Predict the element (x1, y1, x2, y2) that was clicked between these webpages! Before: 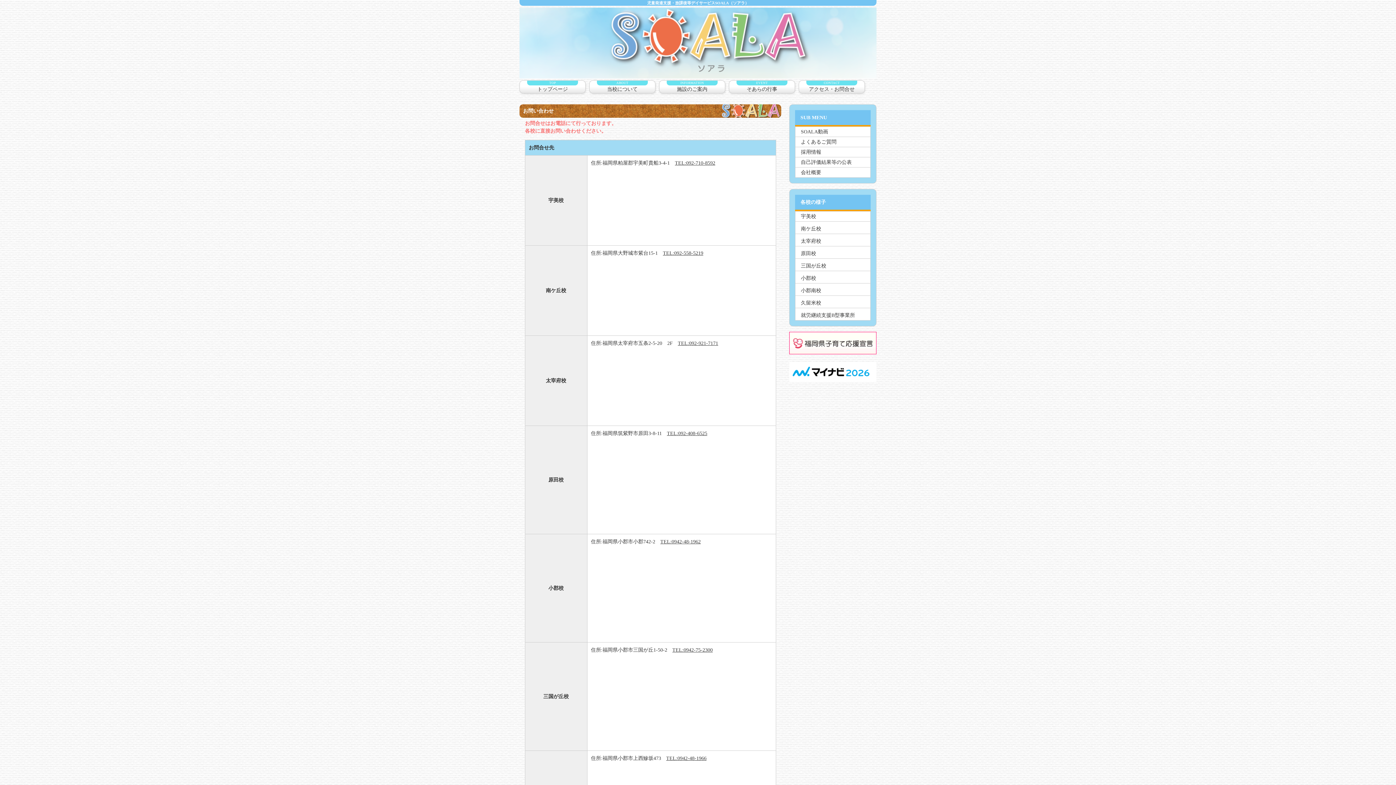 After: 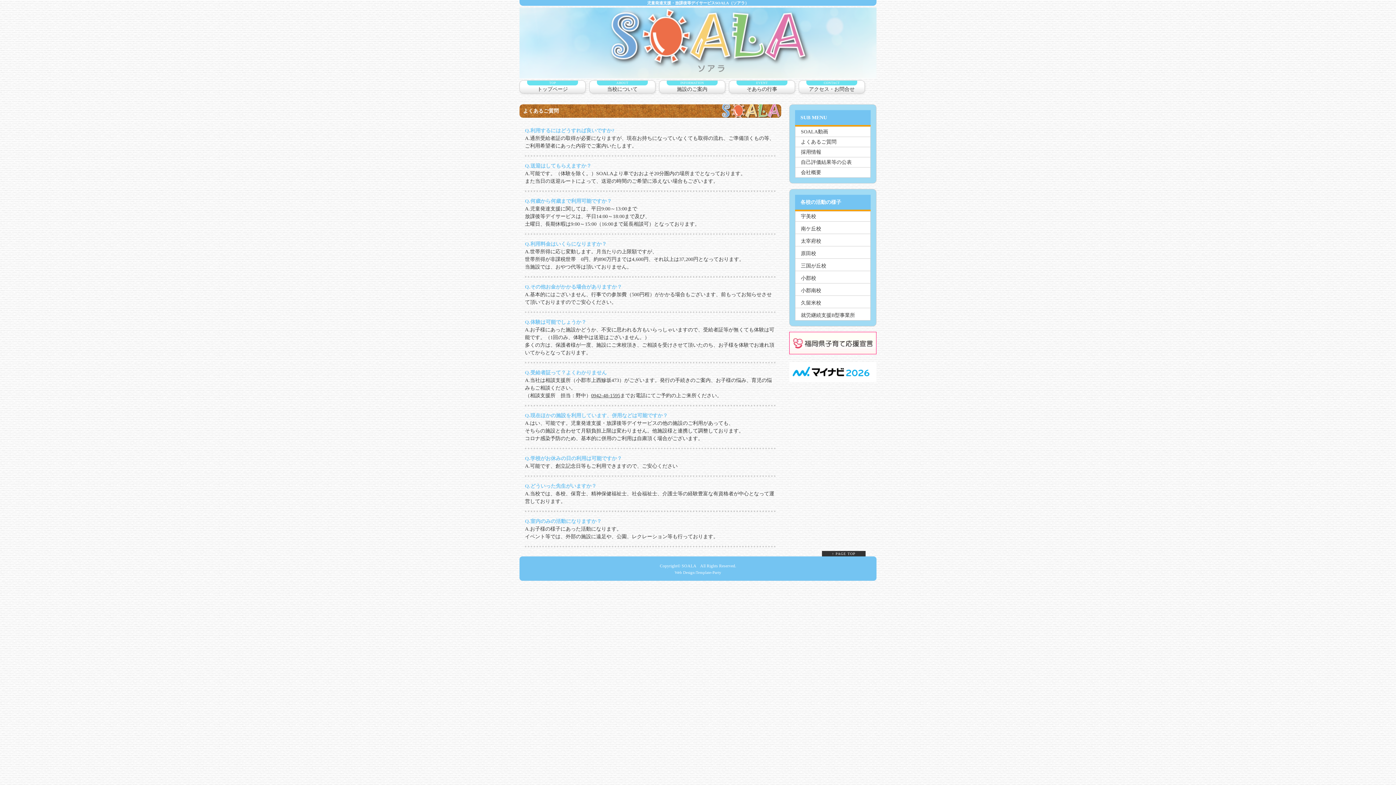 Action: bbox: (795, 137, 870, 147) label: よくあるご質問